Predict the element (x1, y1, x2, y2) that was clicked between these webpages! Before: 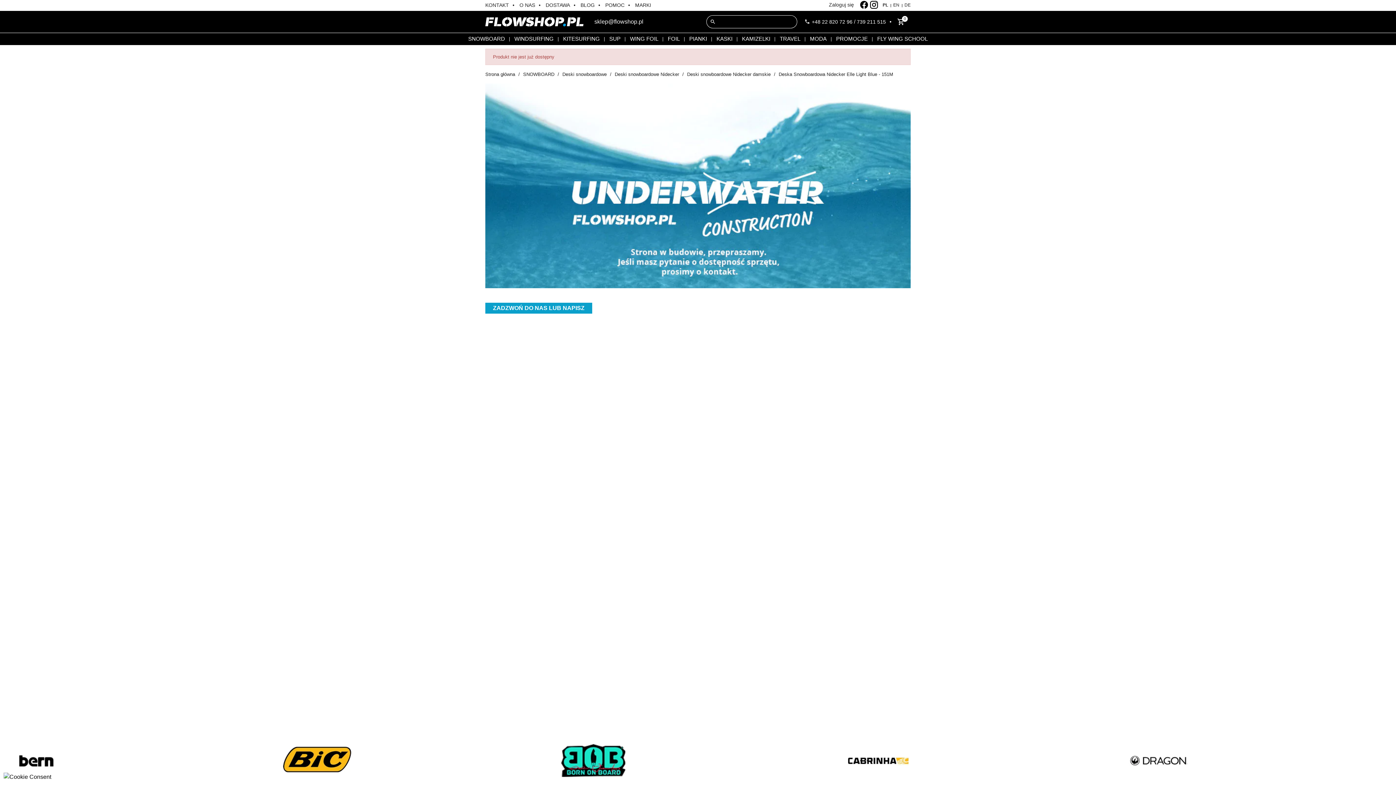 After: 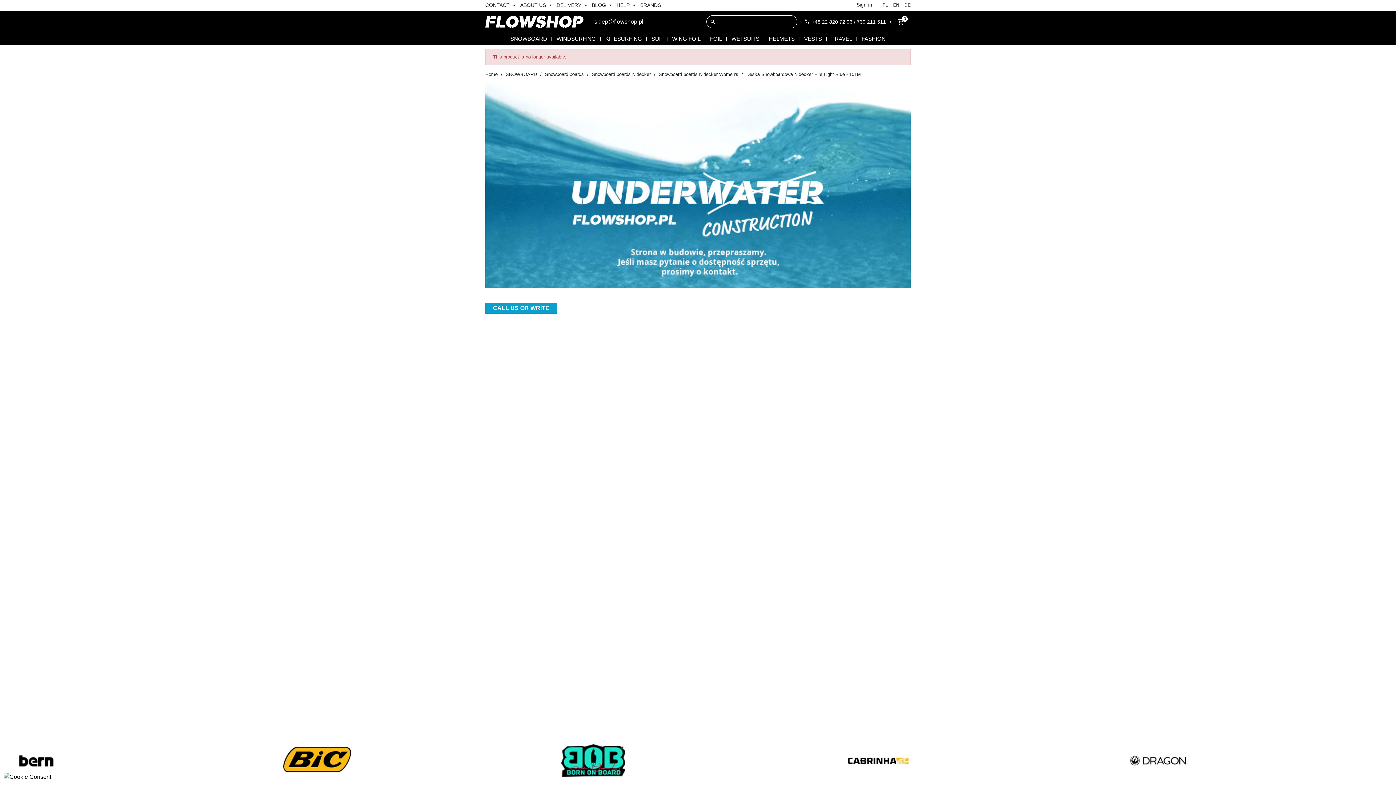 Action: bbox: (893, 2, 903, 7) label: EN